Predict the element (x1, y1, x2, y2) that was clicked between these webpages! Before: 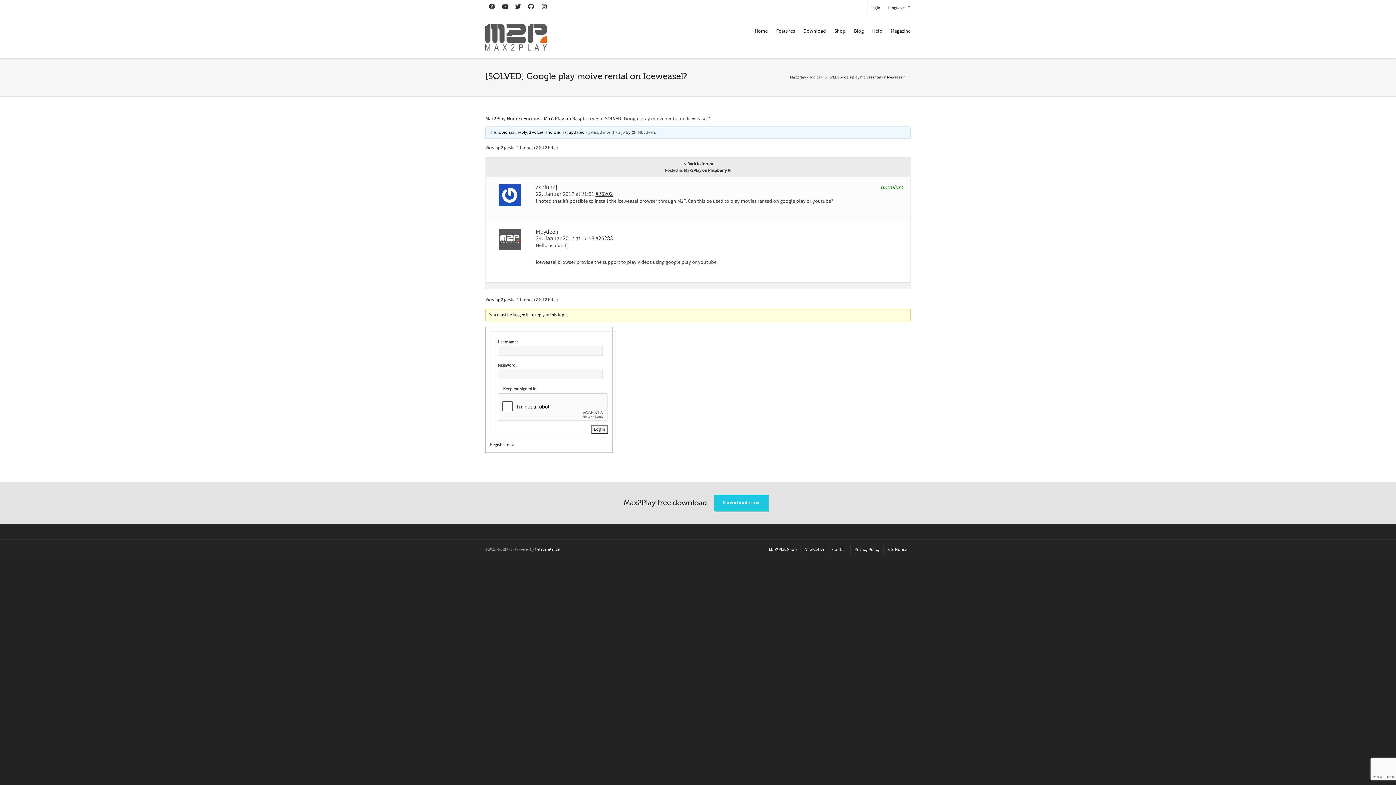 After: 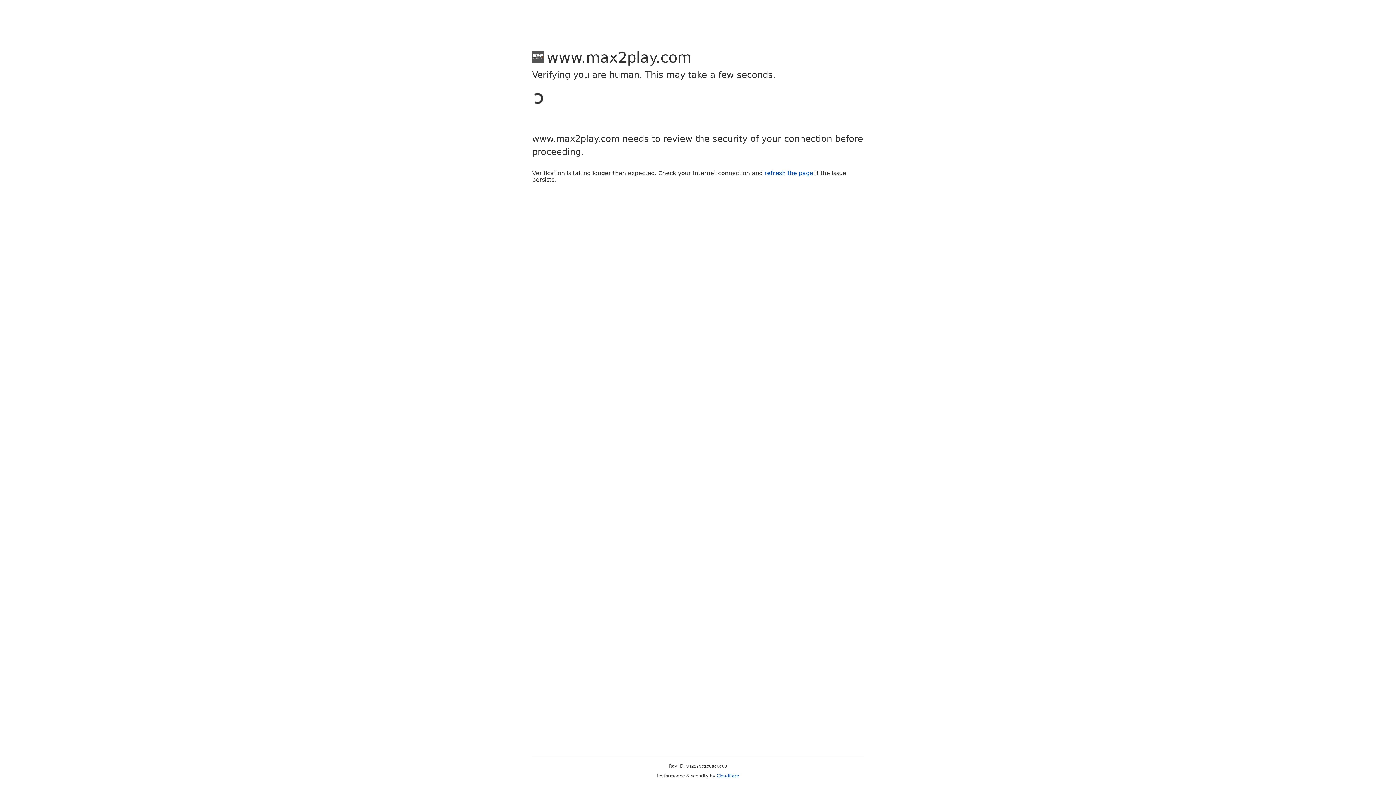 Action: bbox: (591, 425, 608, 434) label: Log In